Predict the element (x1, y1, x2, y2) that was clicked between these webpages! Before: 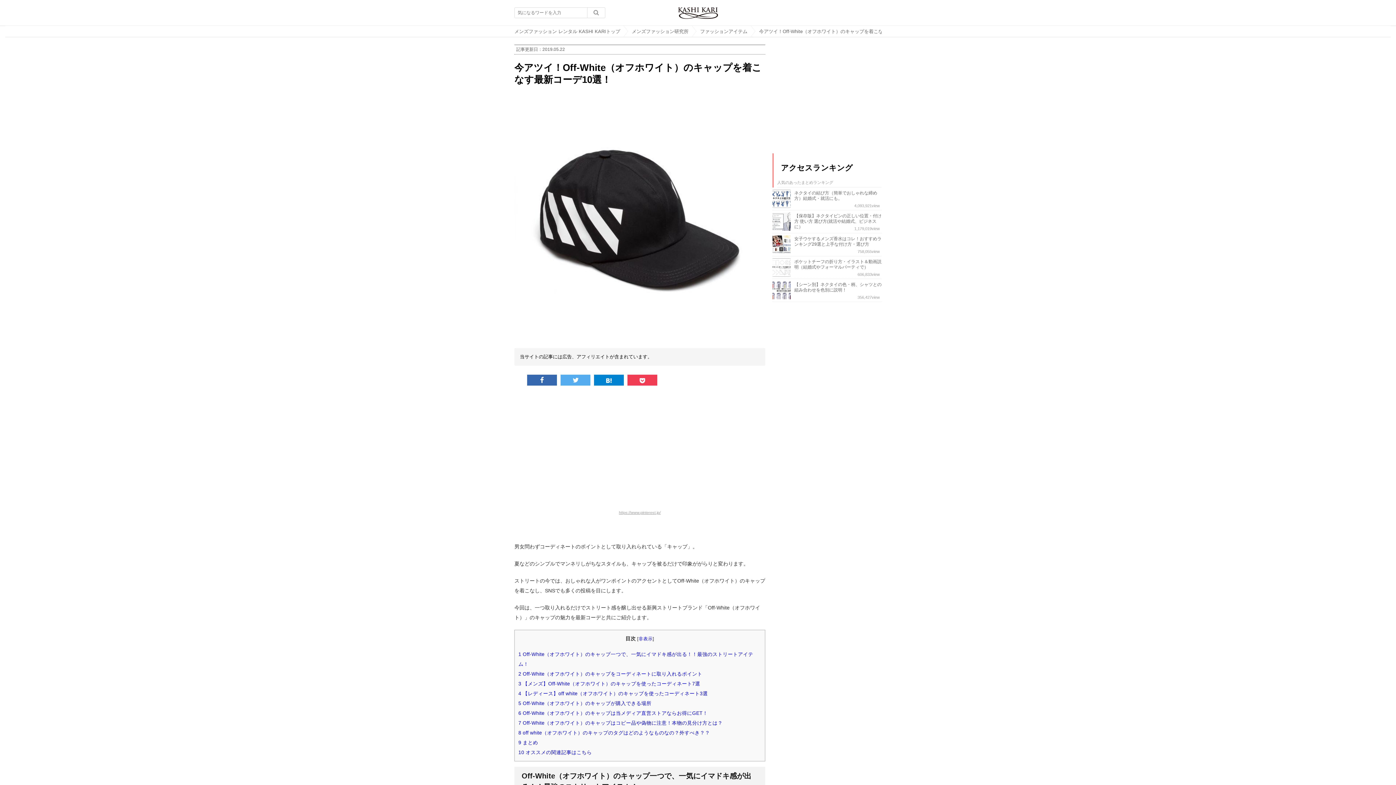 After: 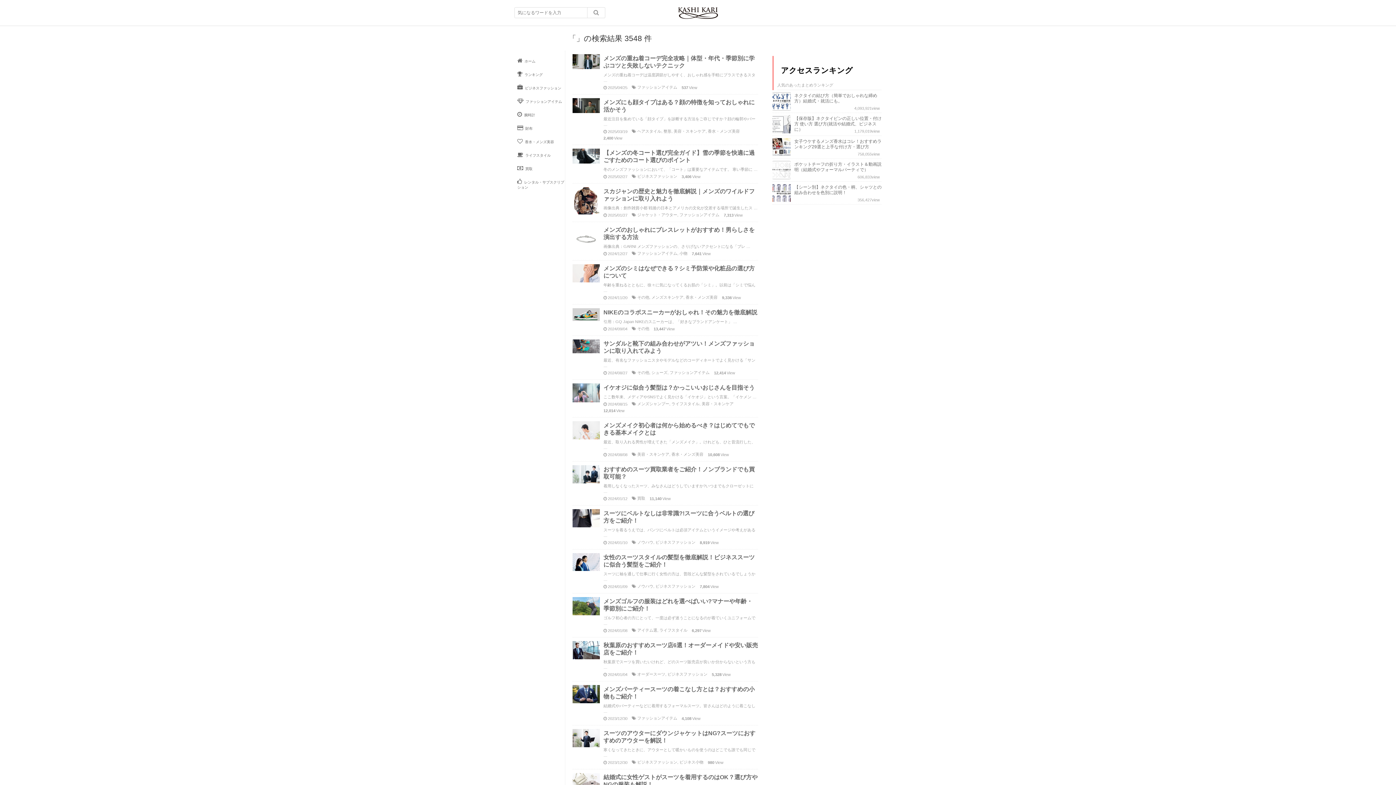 Action: bbox: (587, 7, 605, 18)